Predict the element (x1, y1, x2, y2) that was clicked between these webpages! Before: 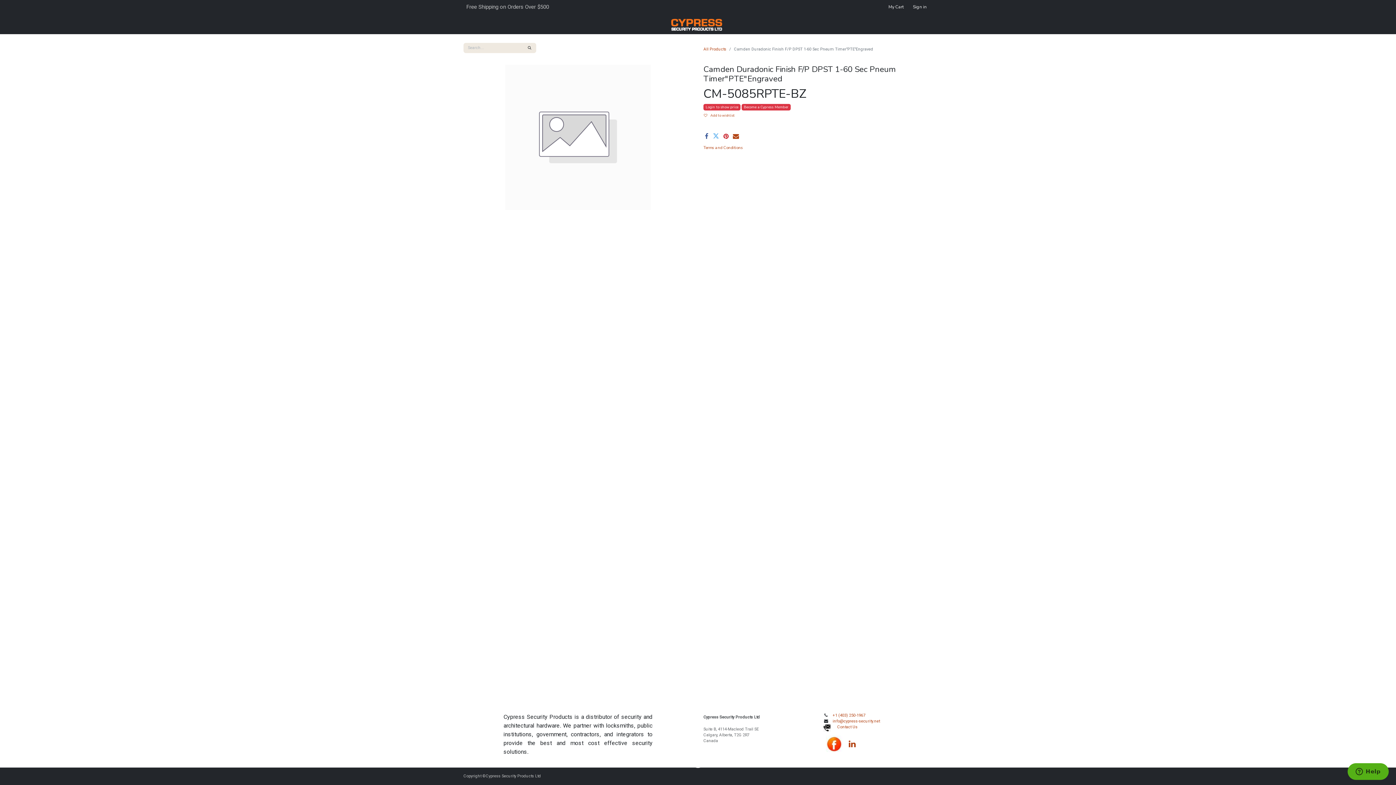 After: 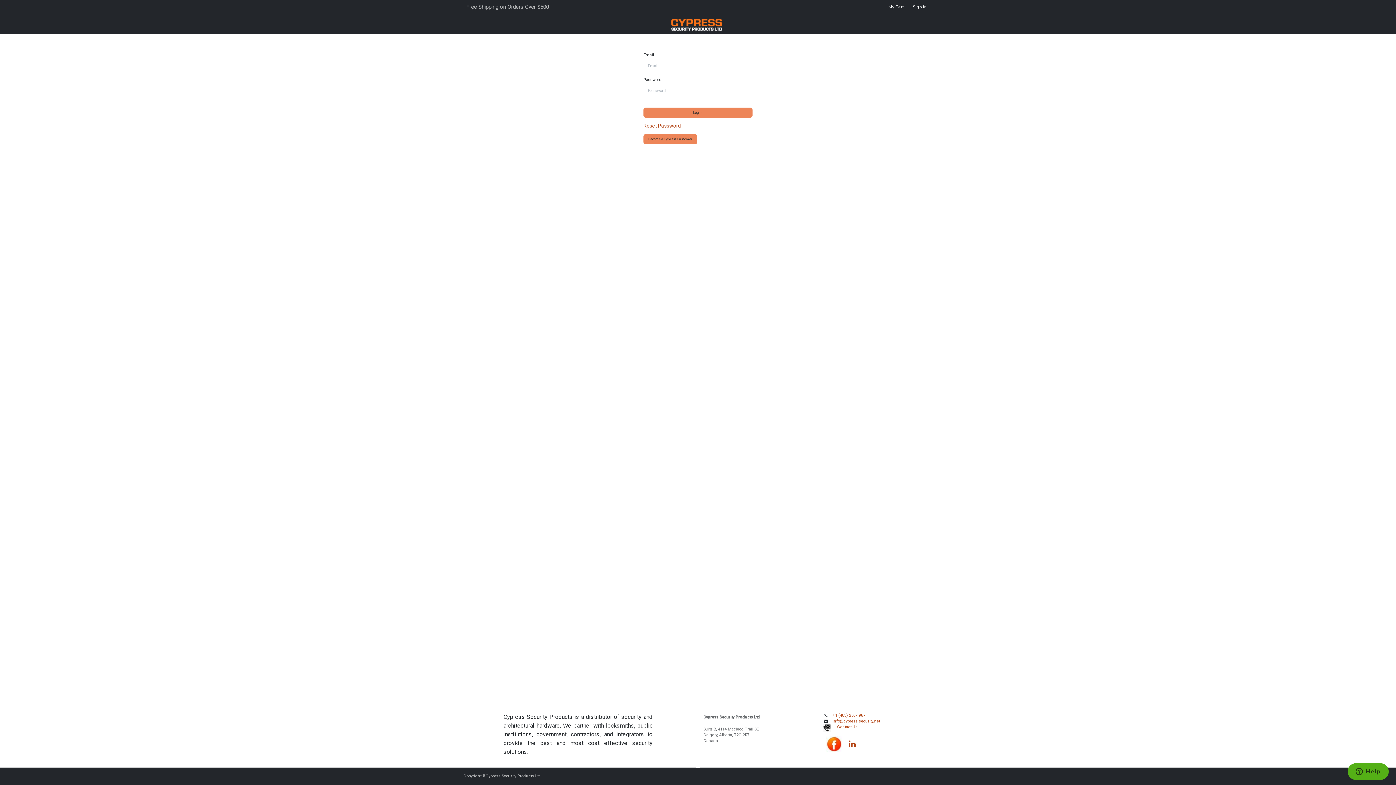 Action: label: Sign in bbox: (907, 0, 932, 13)